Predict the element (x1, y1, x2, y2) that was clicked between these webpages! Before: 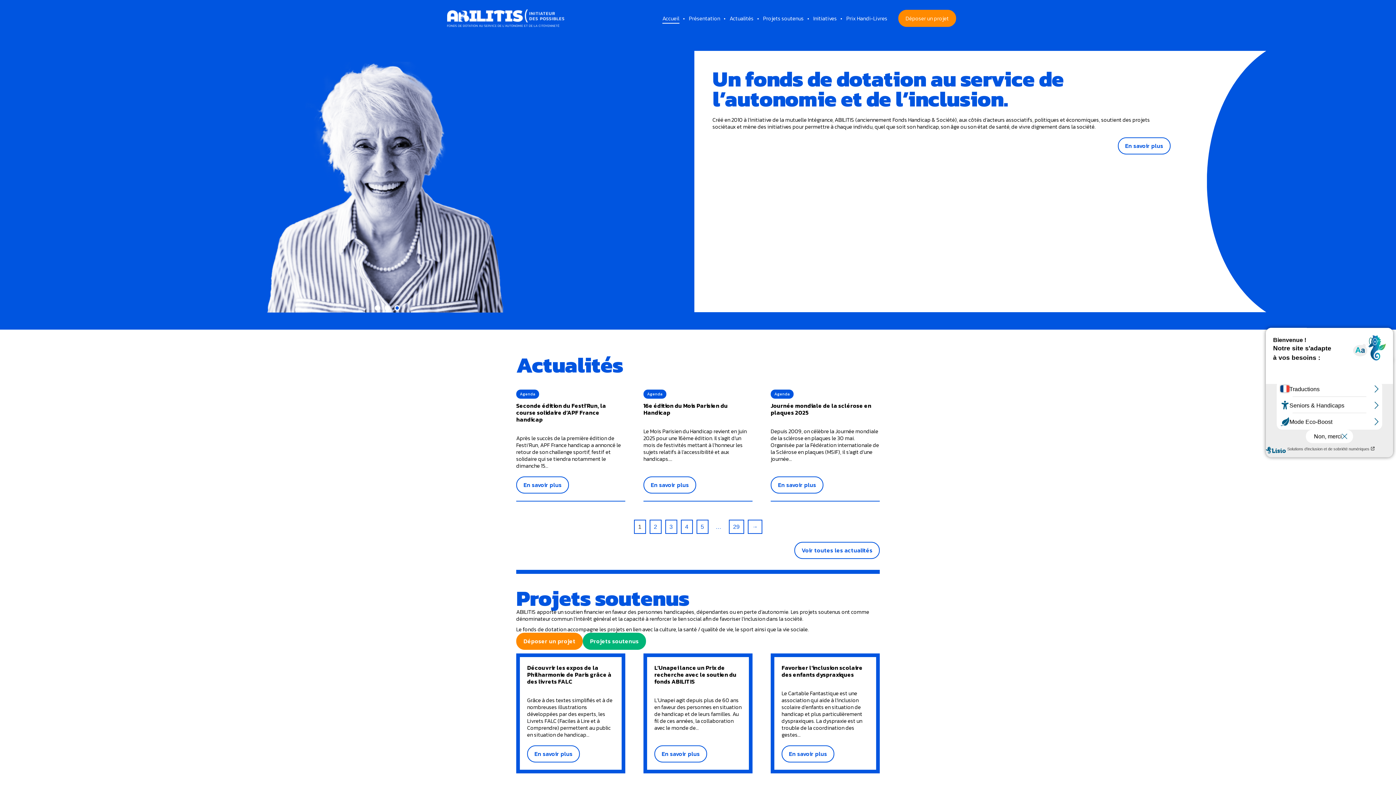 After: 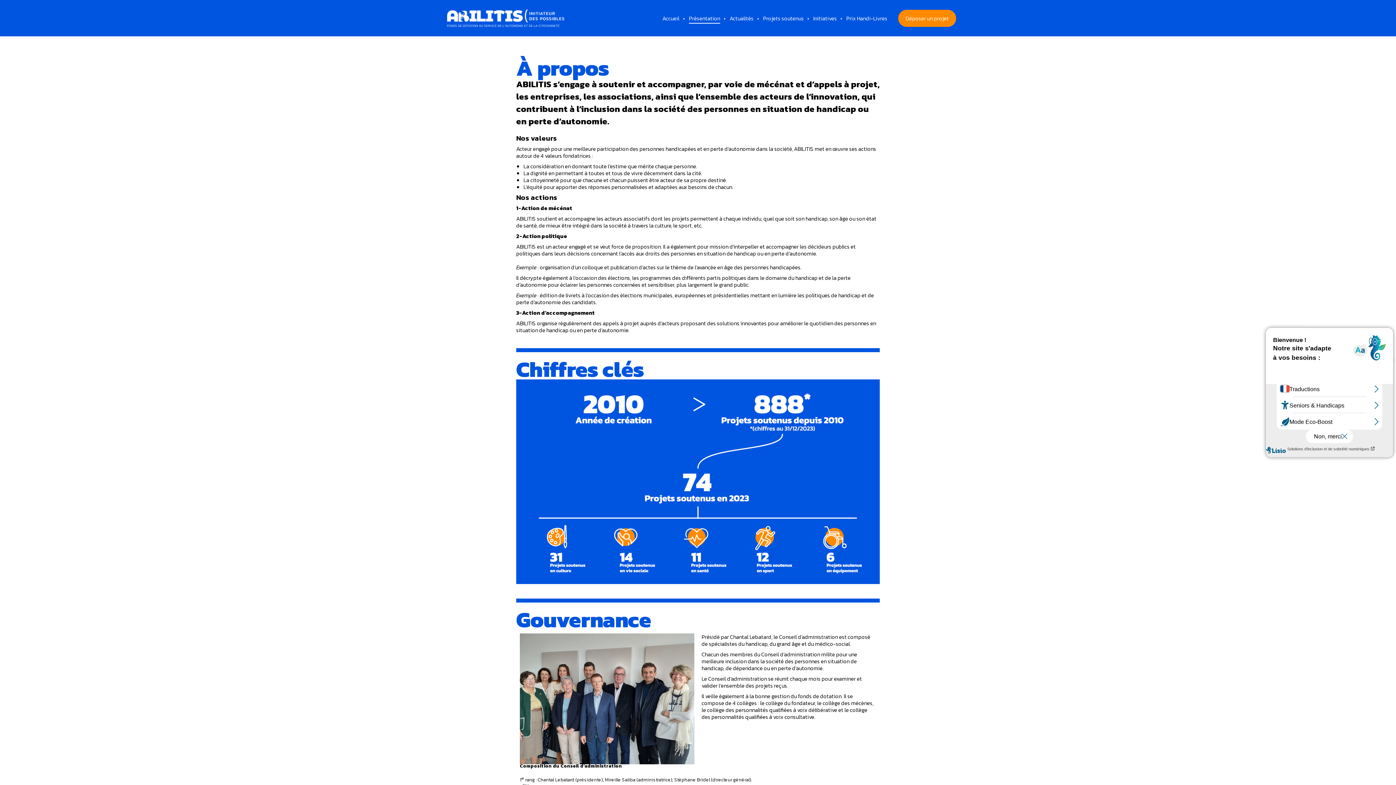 Action: label: En savoir plus bbox: (1118, 137, 1170, 154)